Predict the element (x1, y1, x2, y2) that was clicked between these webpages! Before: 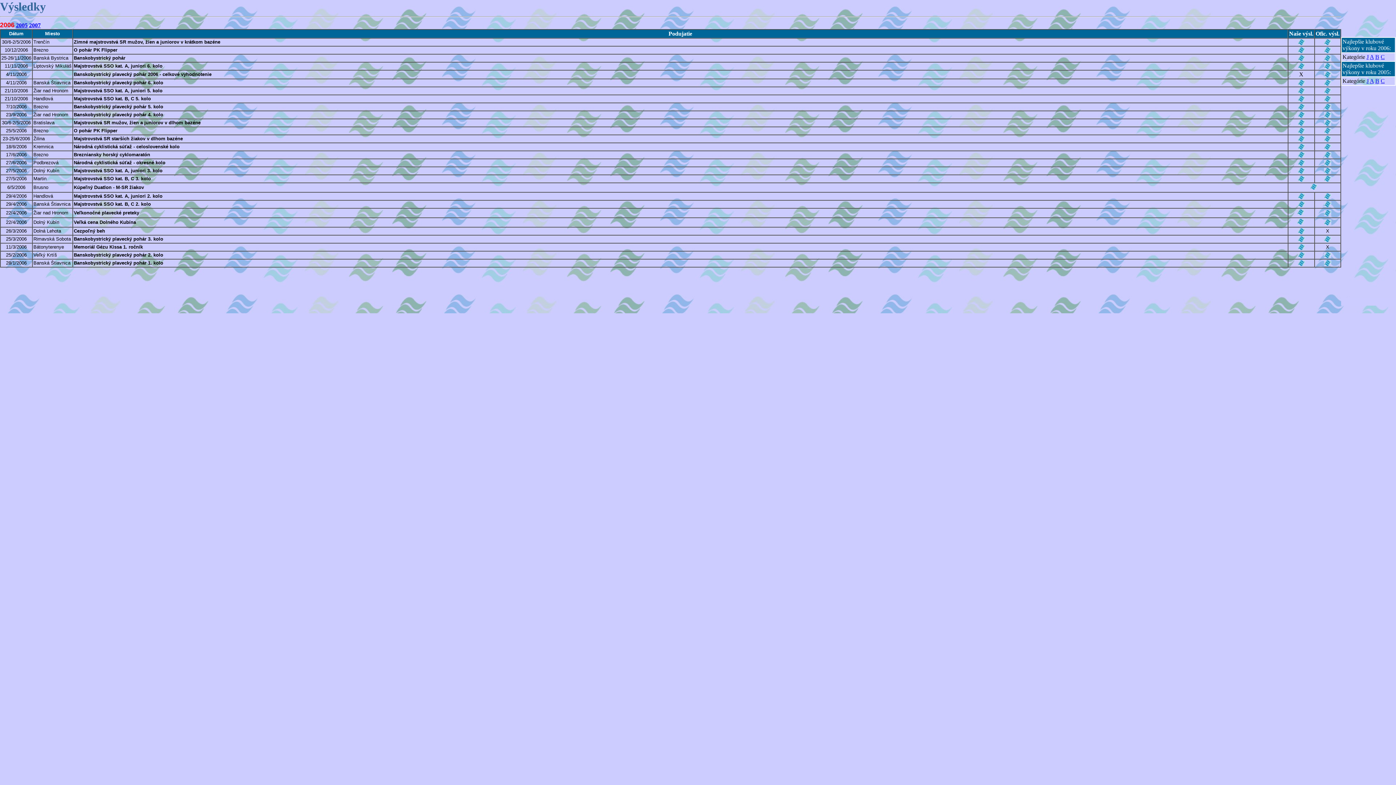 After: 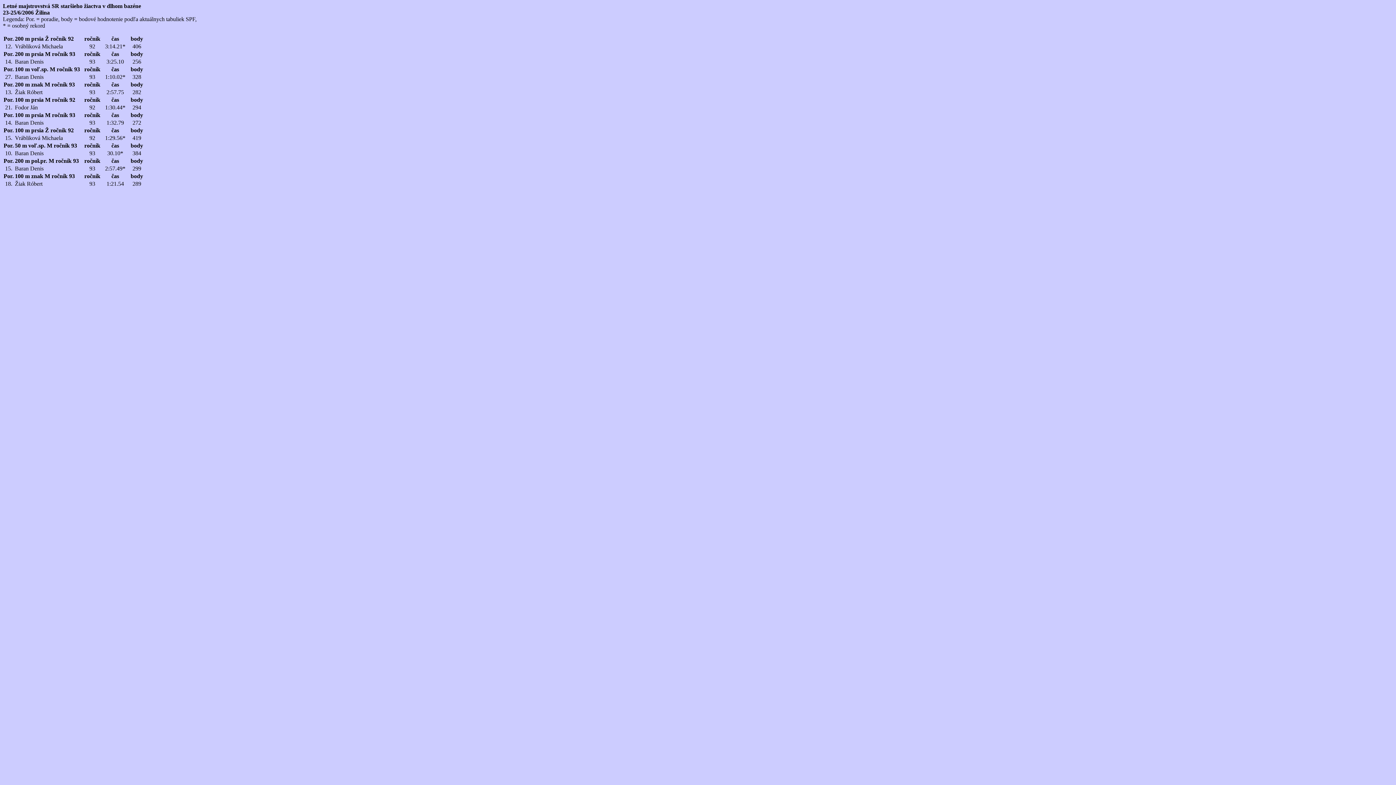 Action: bbox: (1298, 136, 1305, 142)